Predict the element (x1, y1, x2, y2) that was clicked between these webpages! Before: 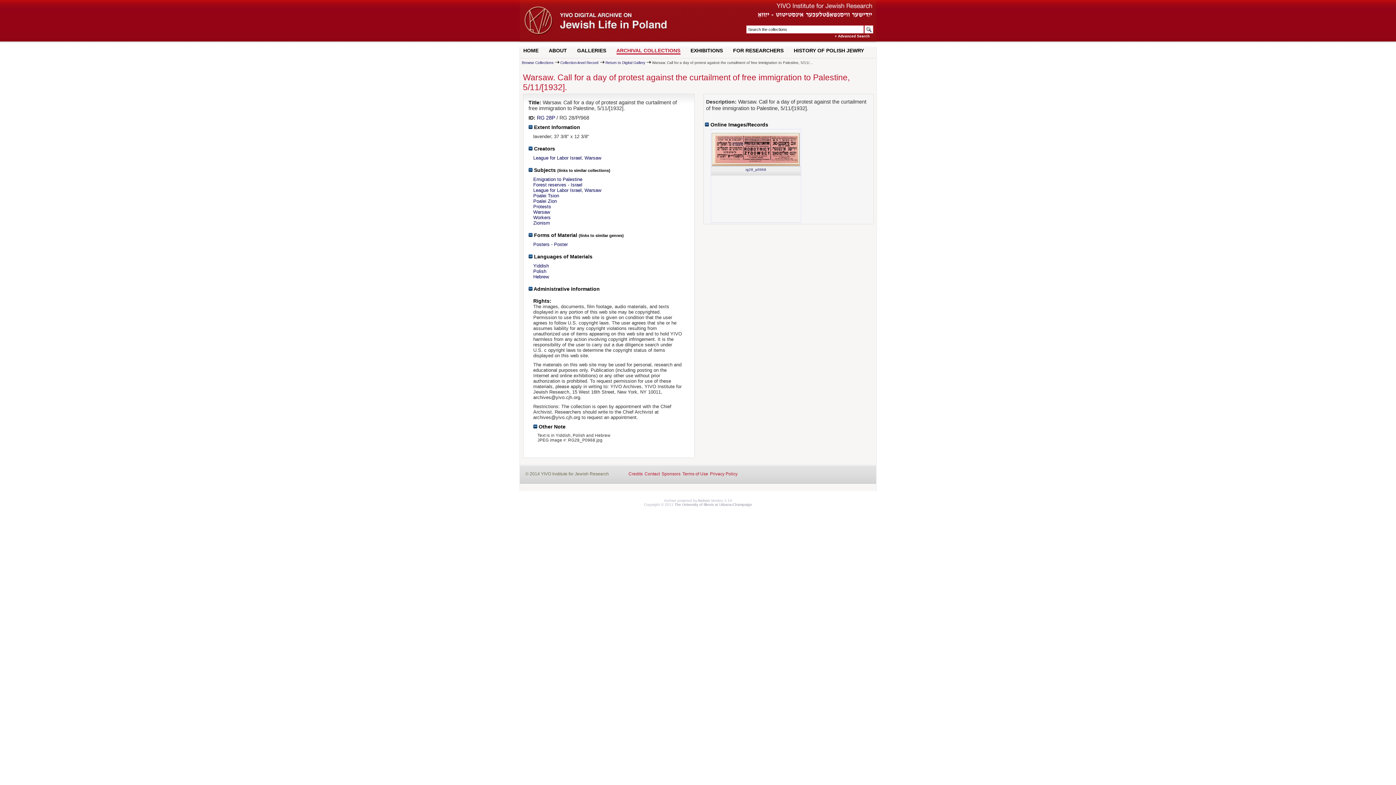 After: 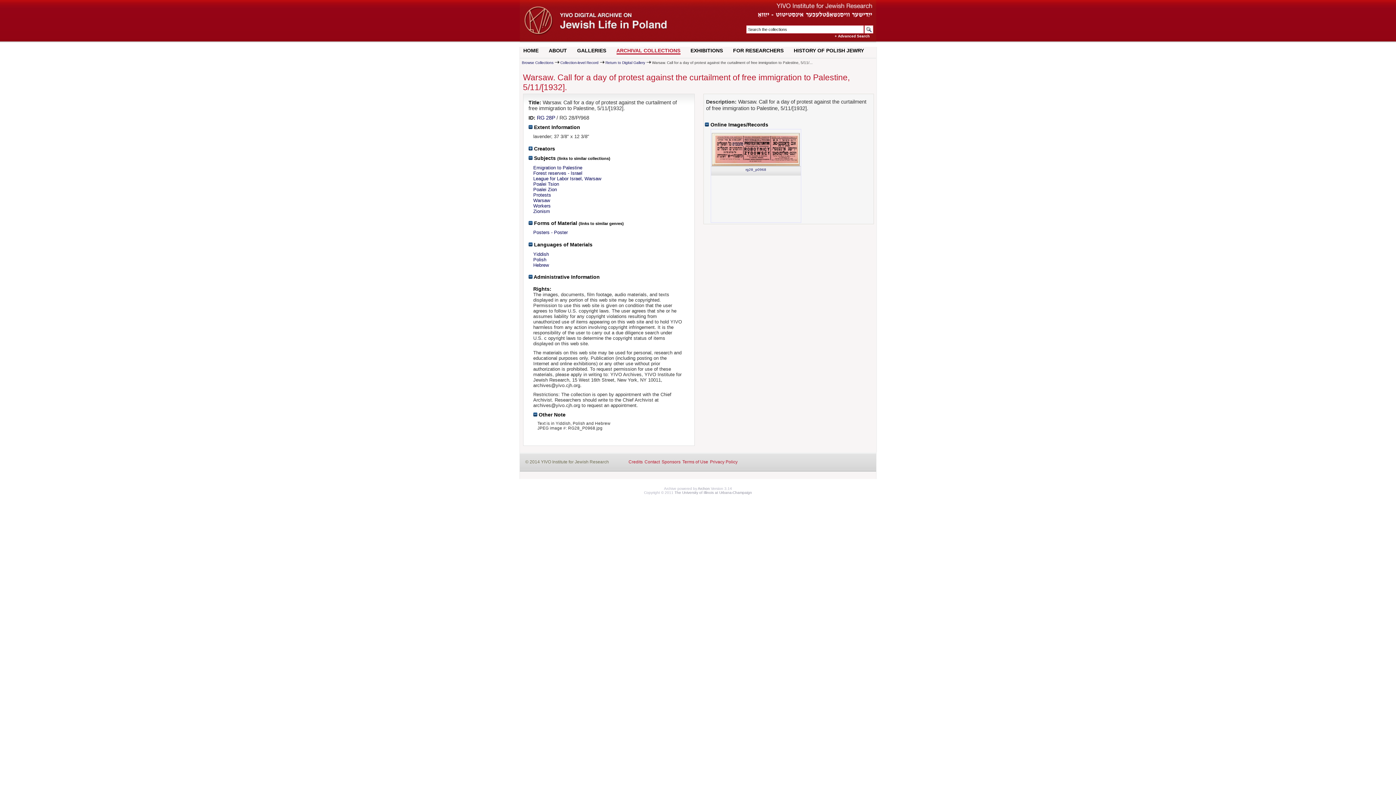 Action: bbox: (528, 145, 555, 151) label:  Creators